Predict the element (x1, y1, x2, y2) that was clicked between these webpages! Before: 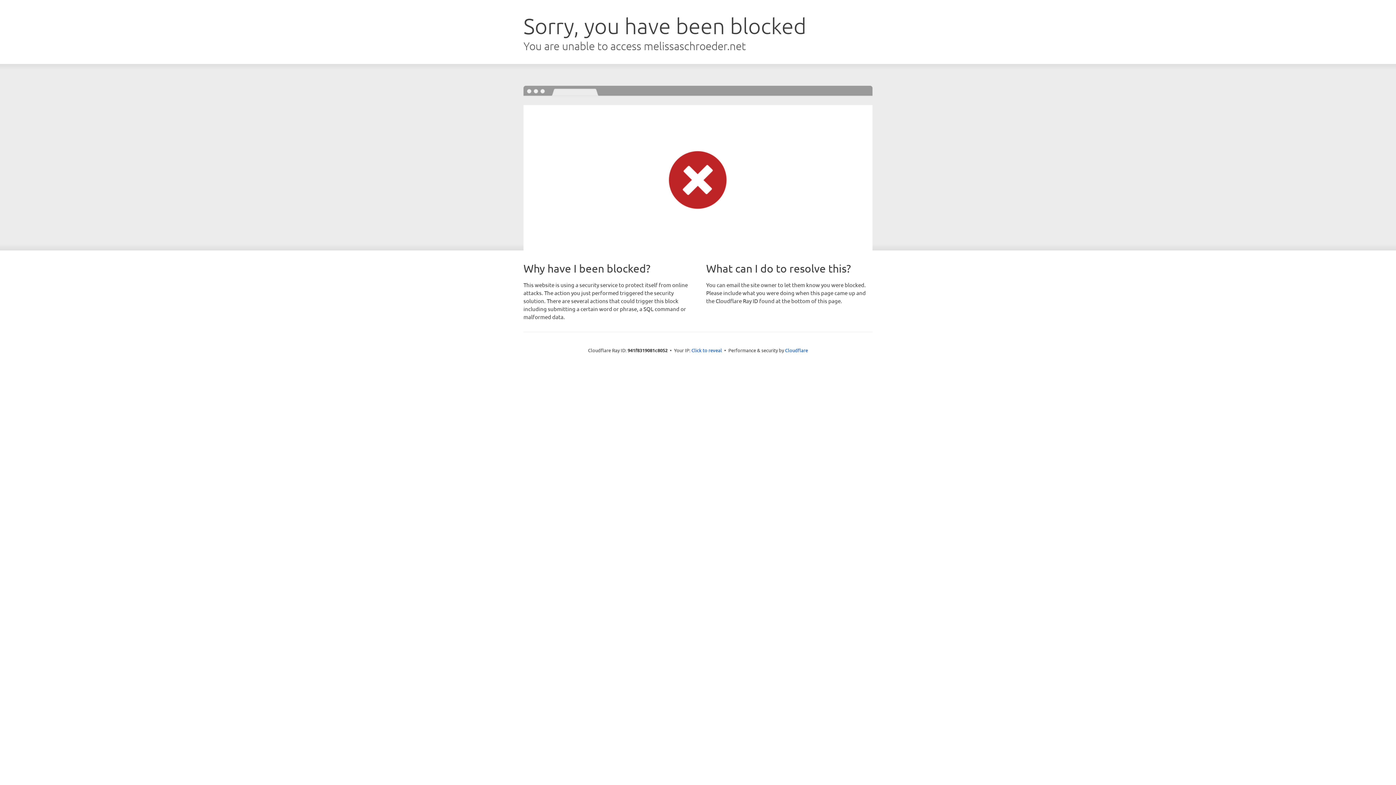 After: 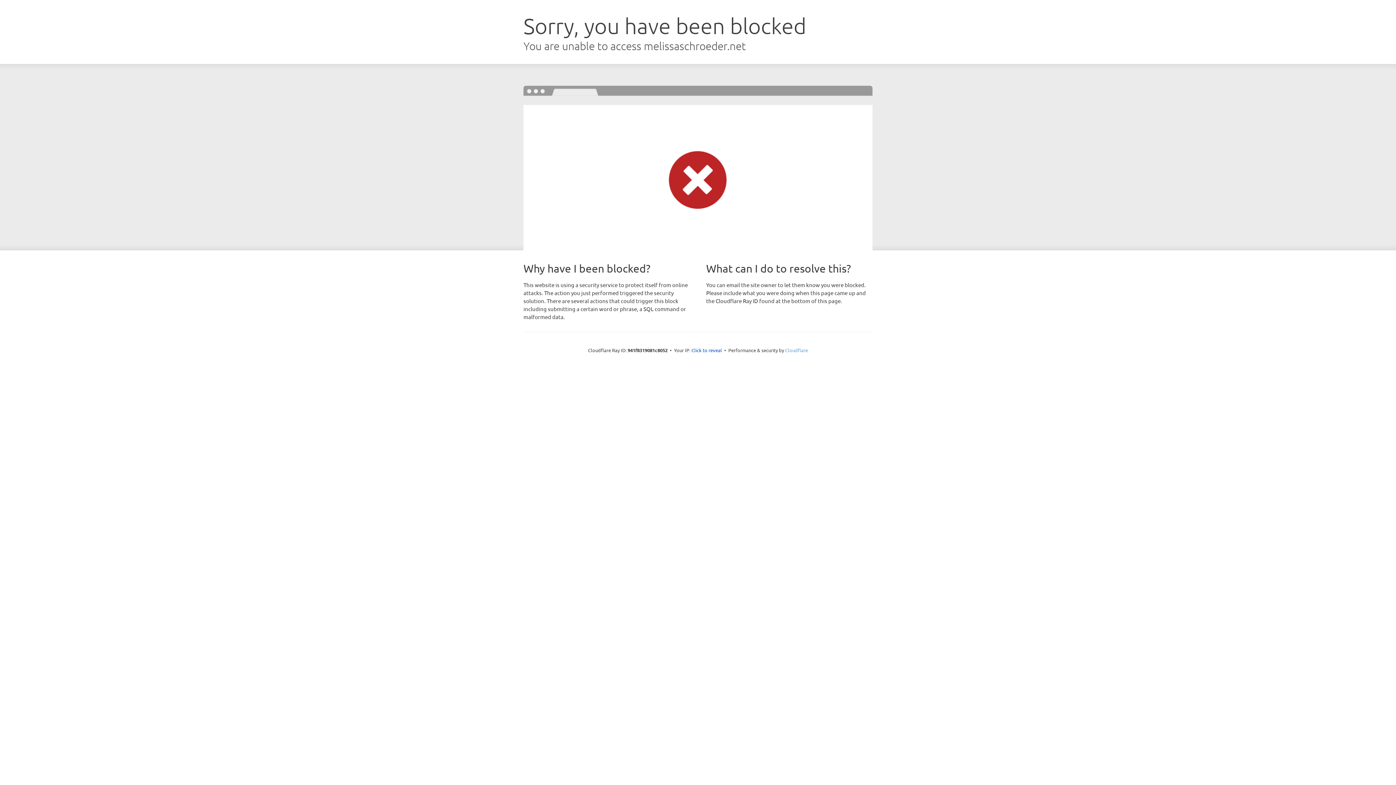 Action: bbox: (785, 347, 808, 353) label: Cloudflare